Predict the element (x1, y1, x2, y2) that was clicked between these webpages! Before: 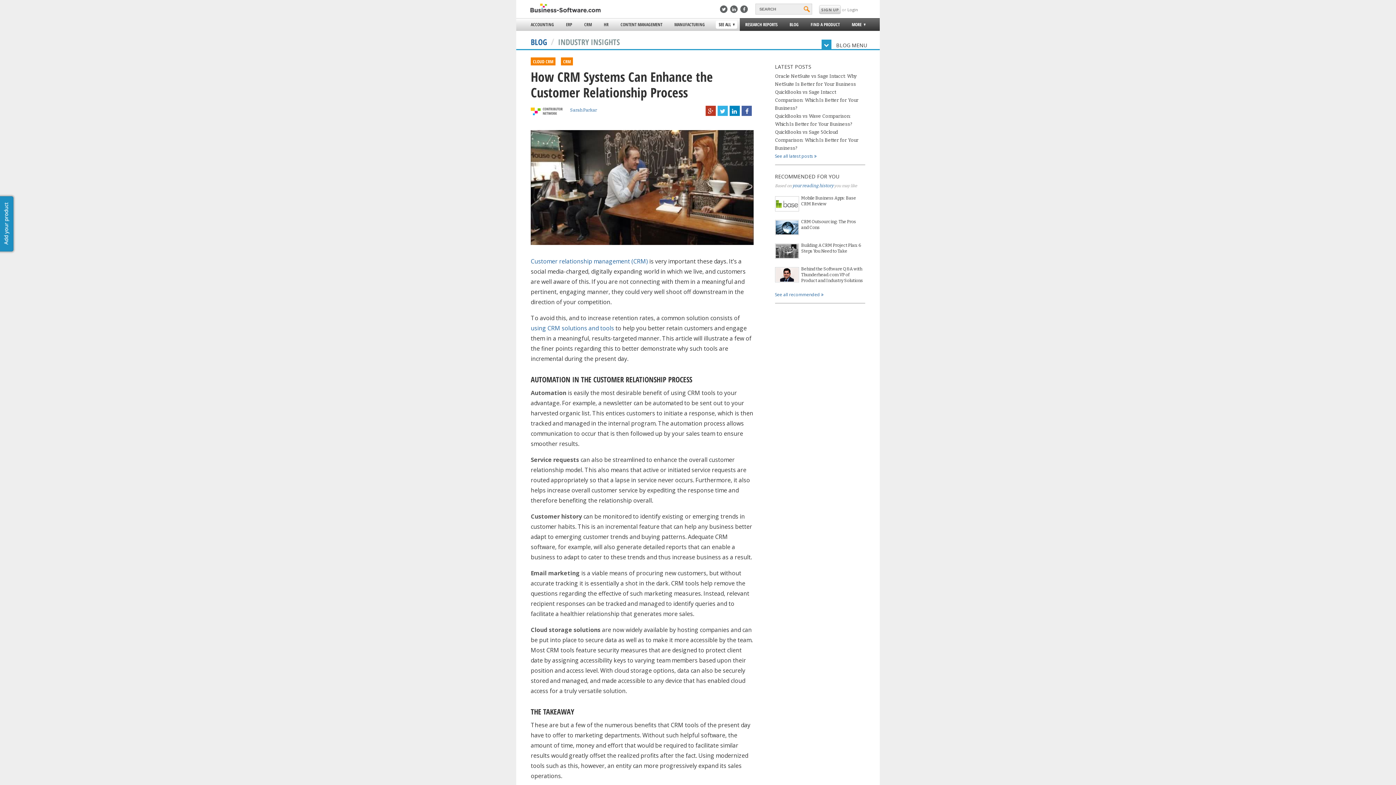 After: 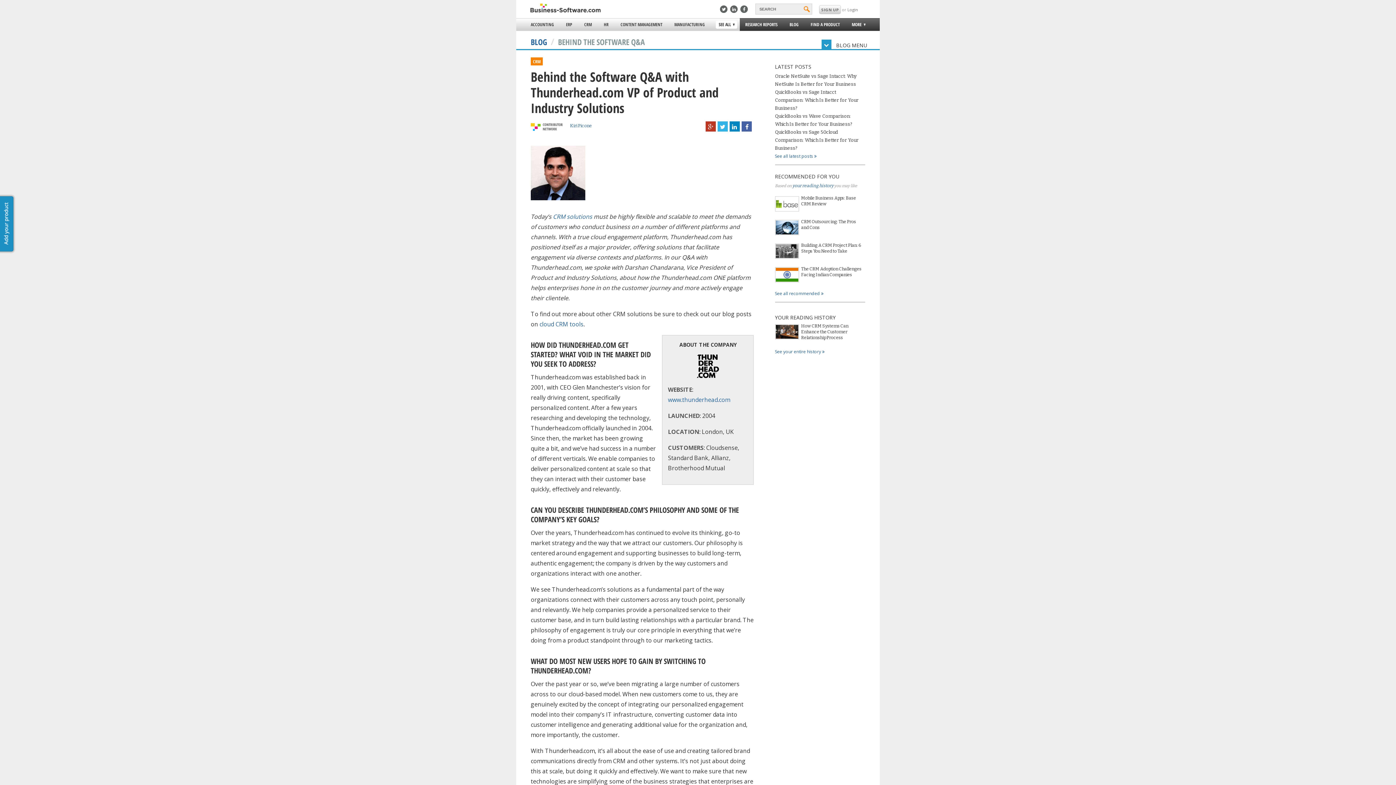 Action: bbox: (775, 266, 797, 282)